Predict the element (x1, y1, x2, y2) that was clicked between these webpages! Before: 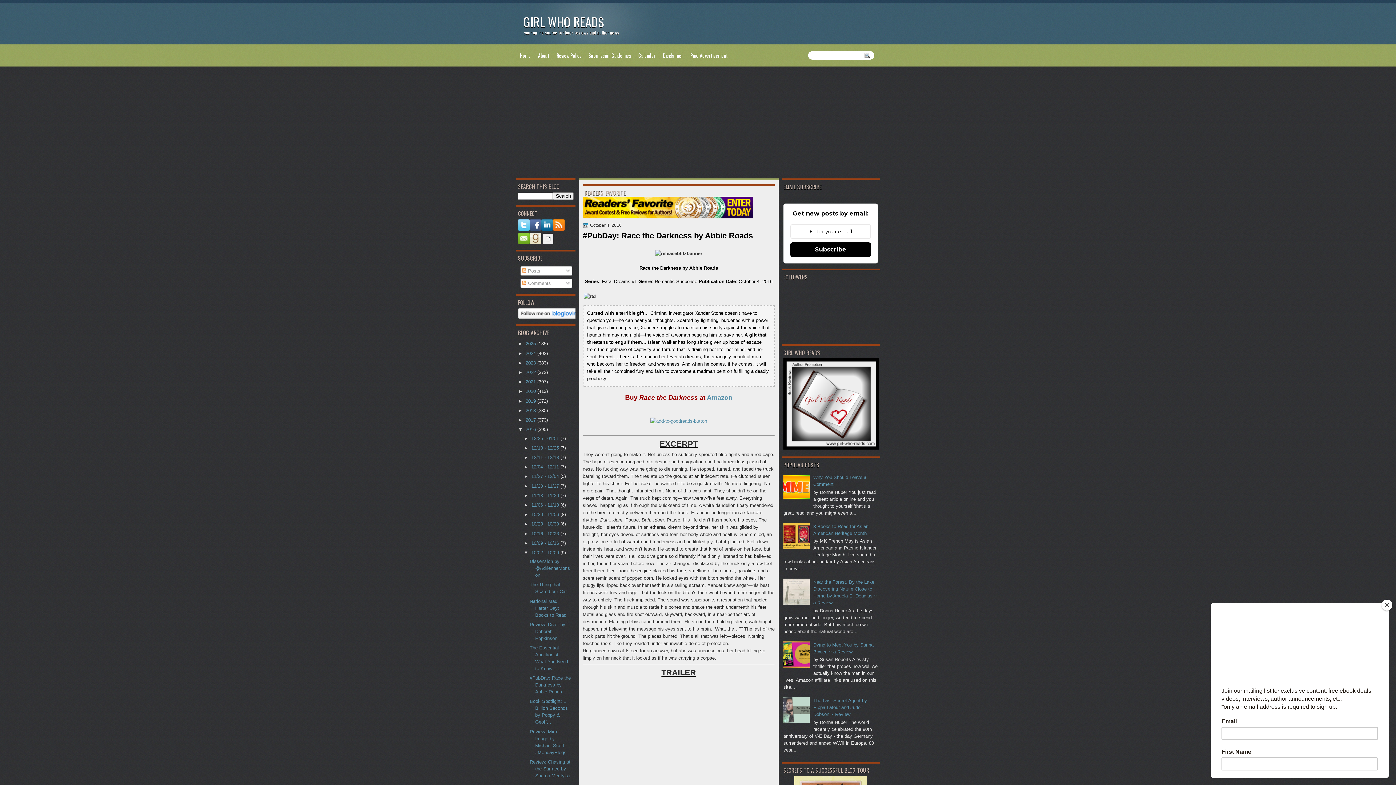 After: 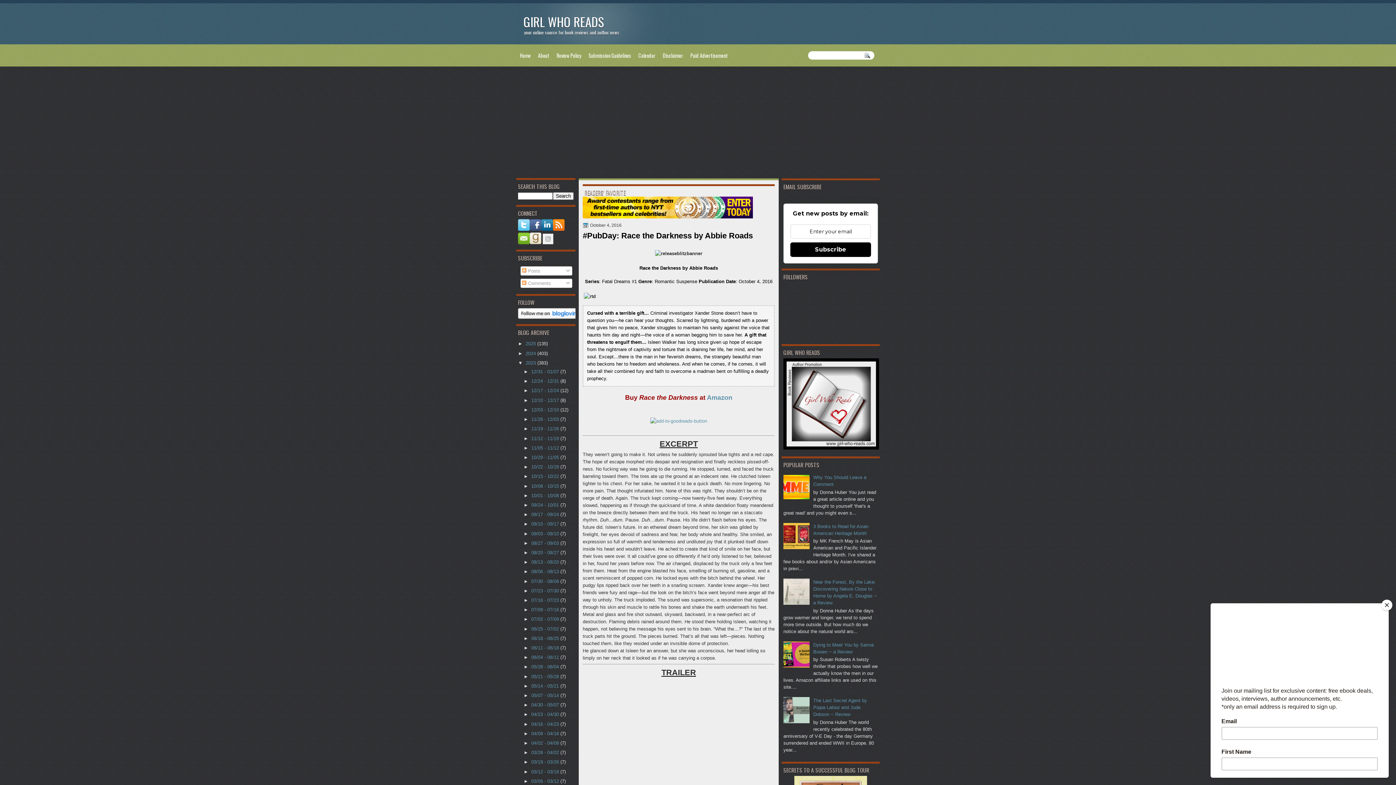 Action: bbox: (518, 360, 525, 365) label: ►  